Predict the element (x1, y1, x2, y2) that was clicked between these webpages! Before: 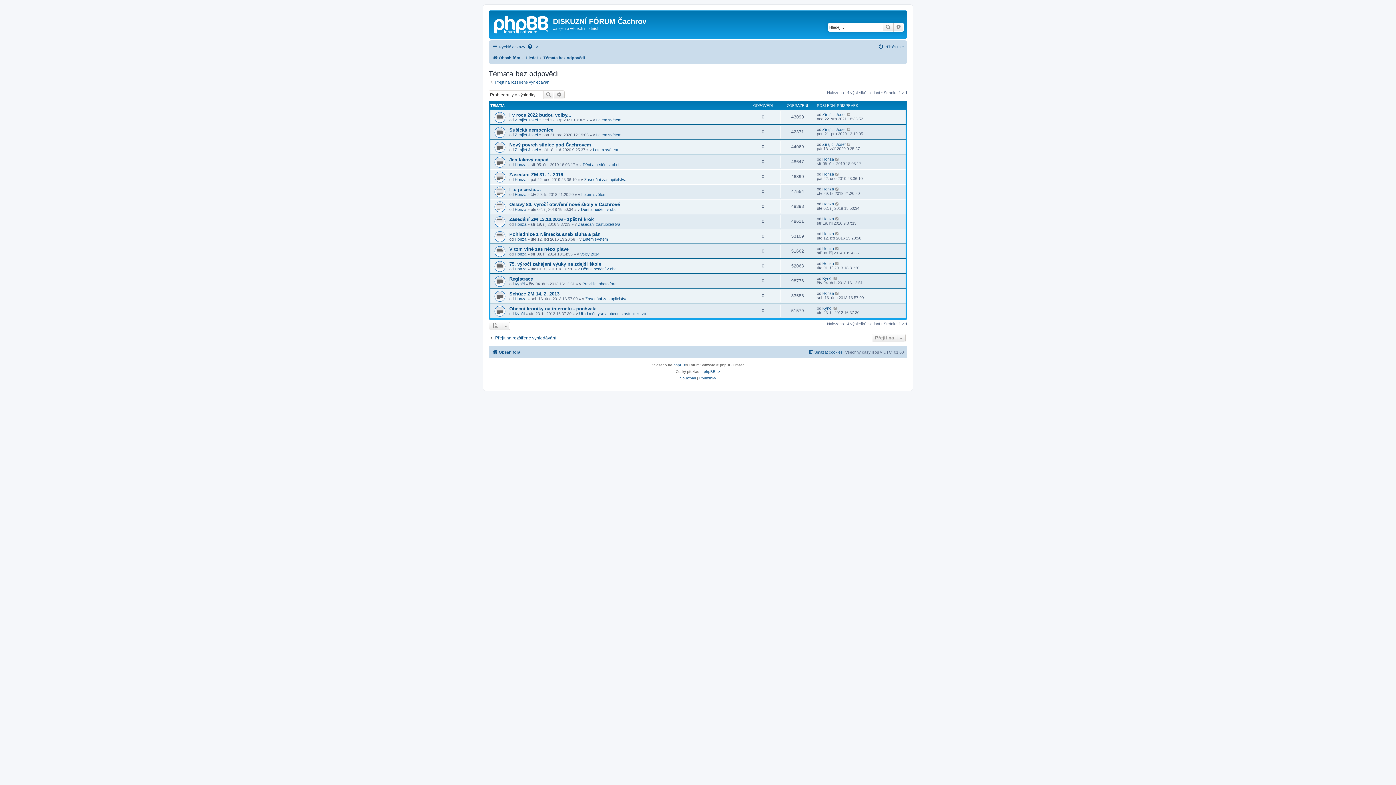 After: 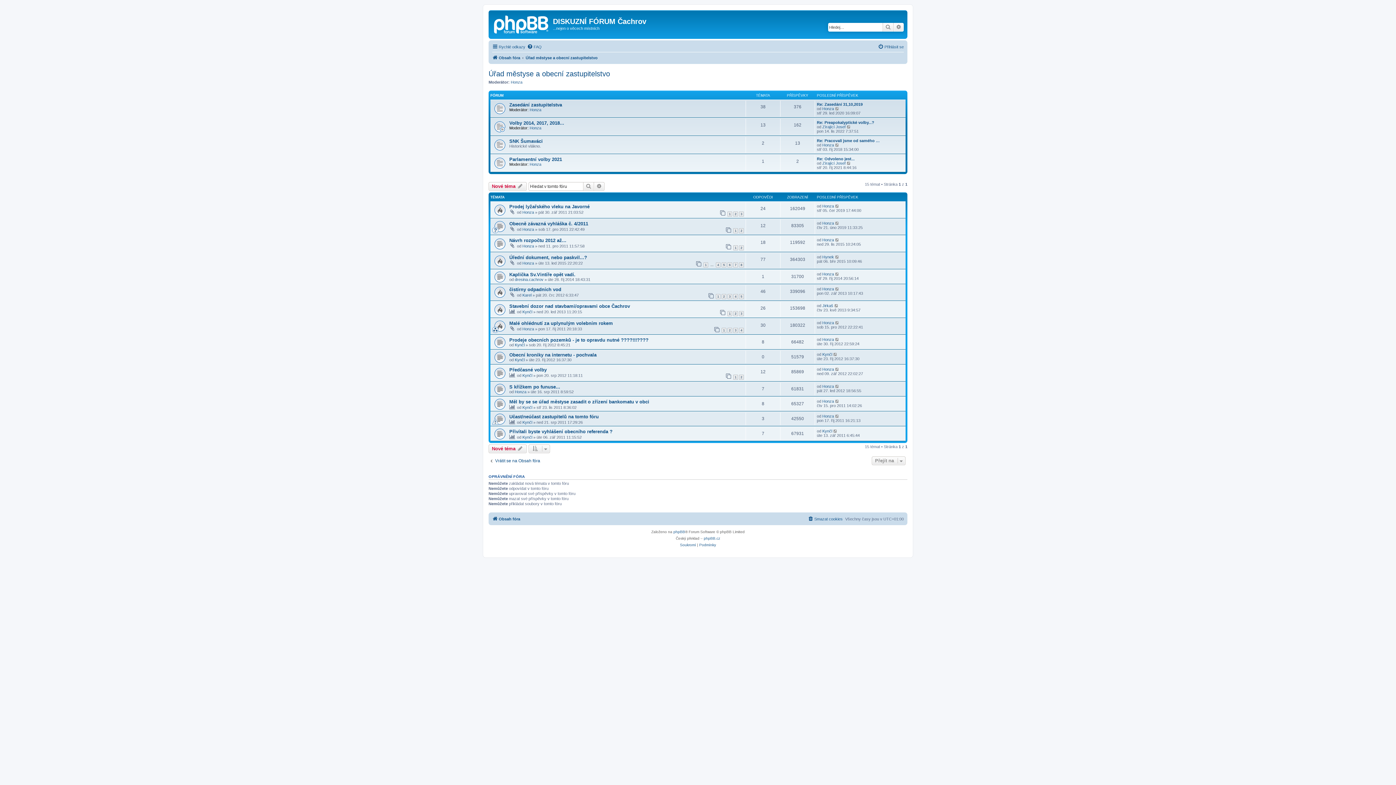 Action: bbox: (579, 311, 646, 316) label: Úřad městyse a obecní zastupitelstvo